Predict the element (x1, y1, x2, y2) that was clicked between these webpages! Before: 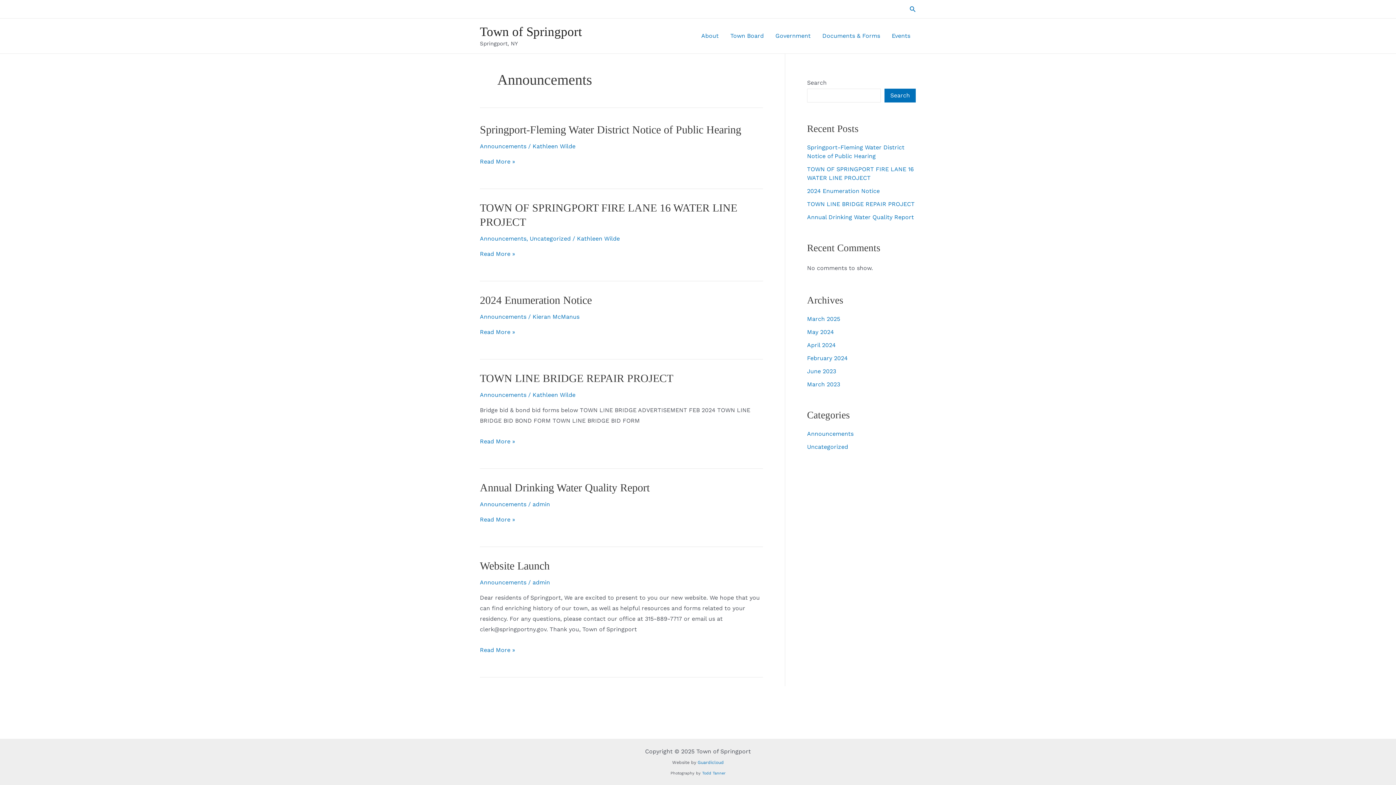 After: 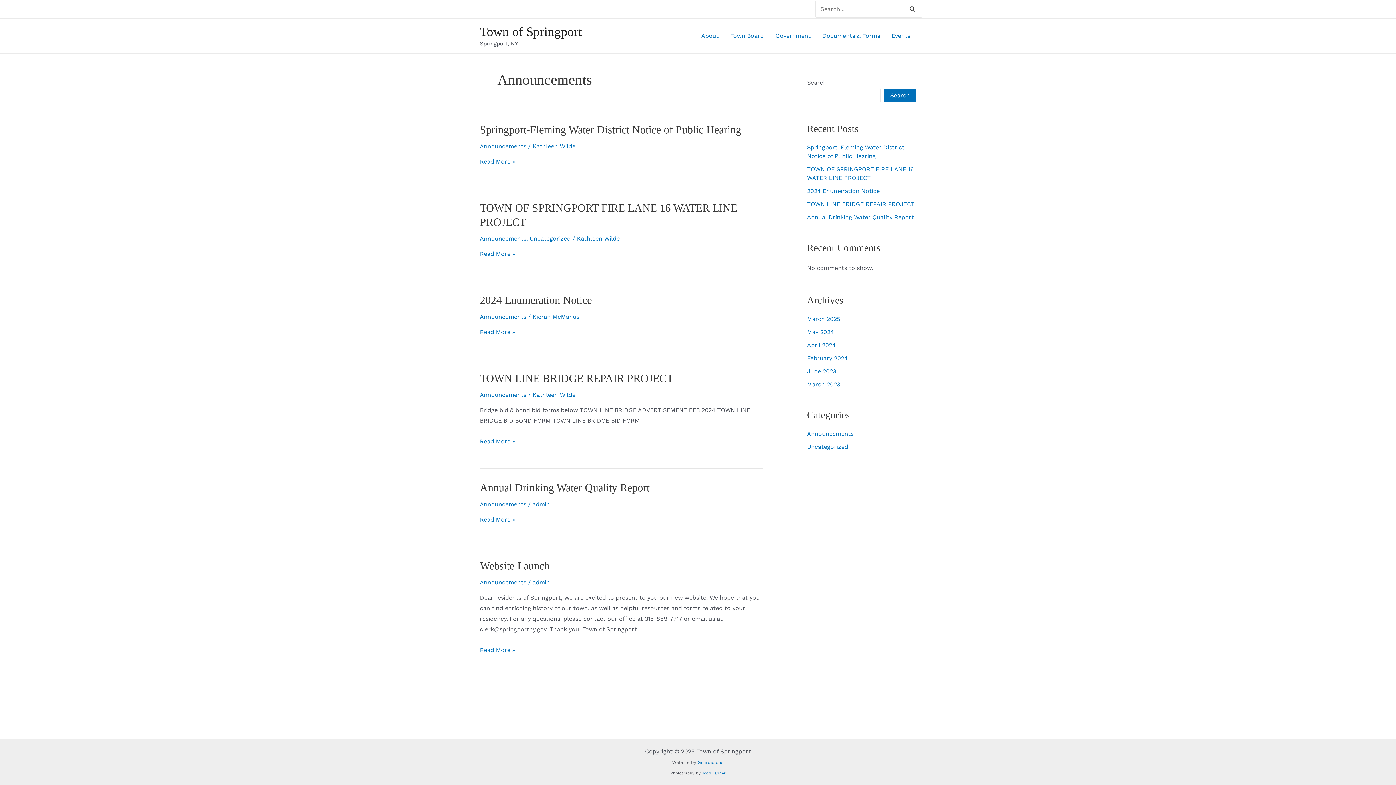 Action: label: Search icon link bbox: (909, 4, 916, 13)